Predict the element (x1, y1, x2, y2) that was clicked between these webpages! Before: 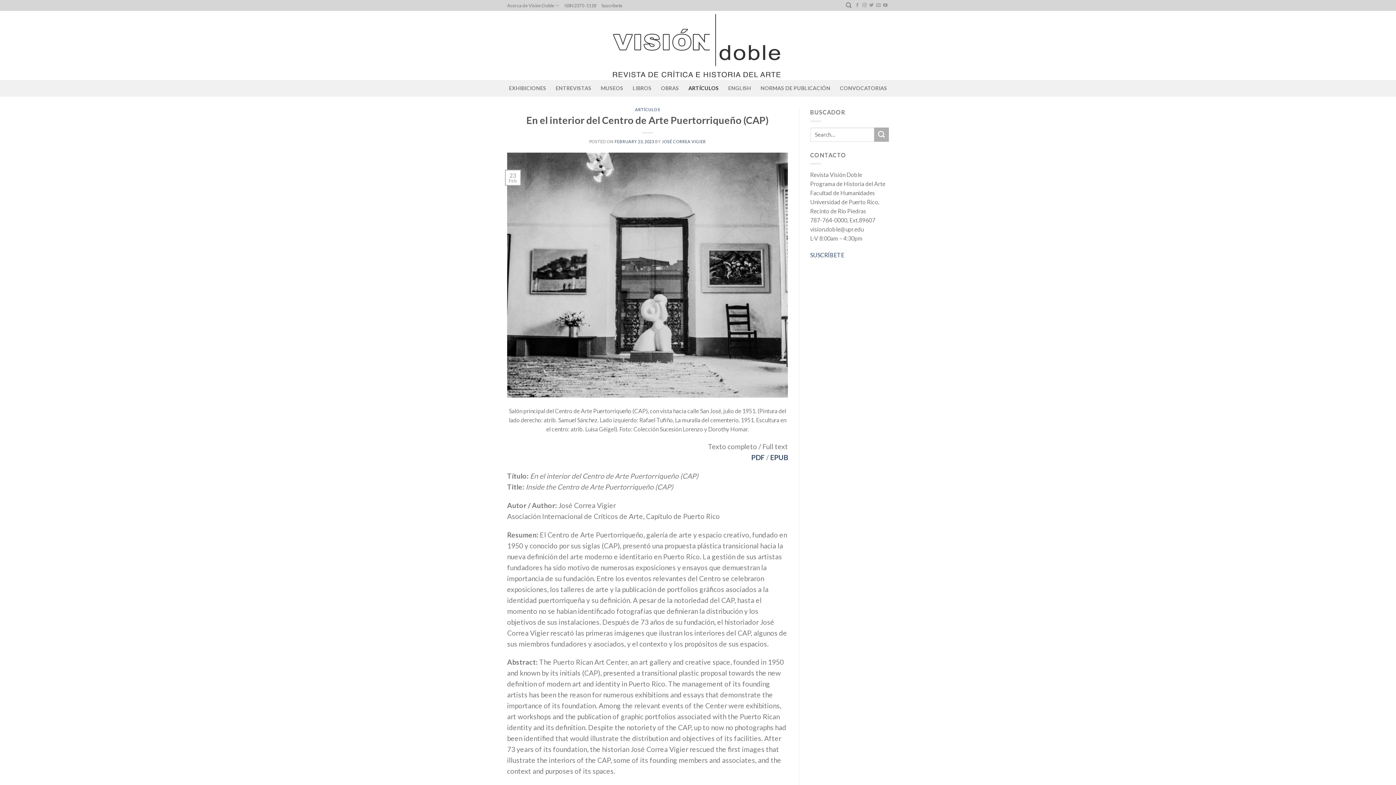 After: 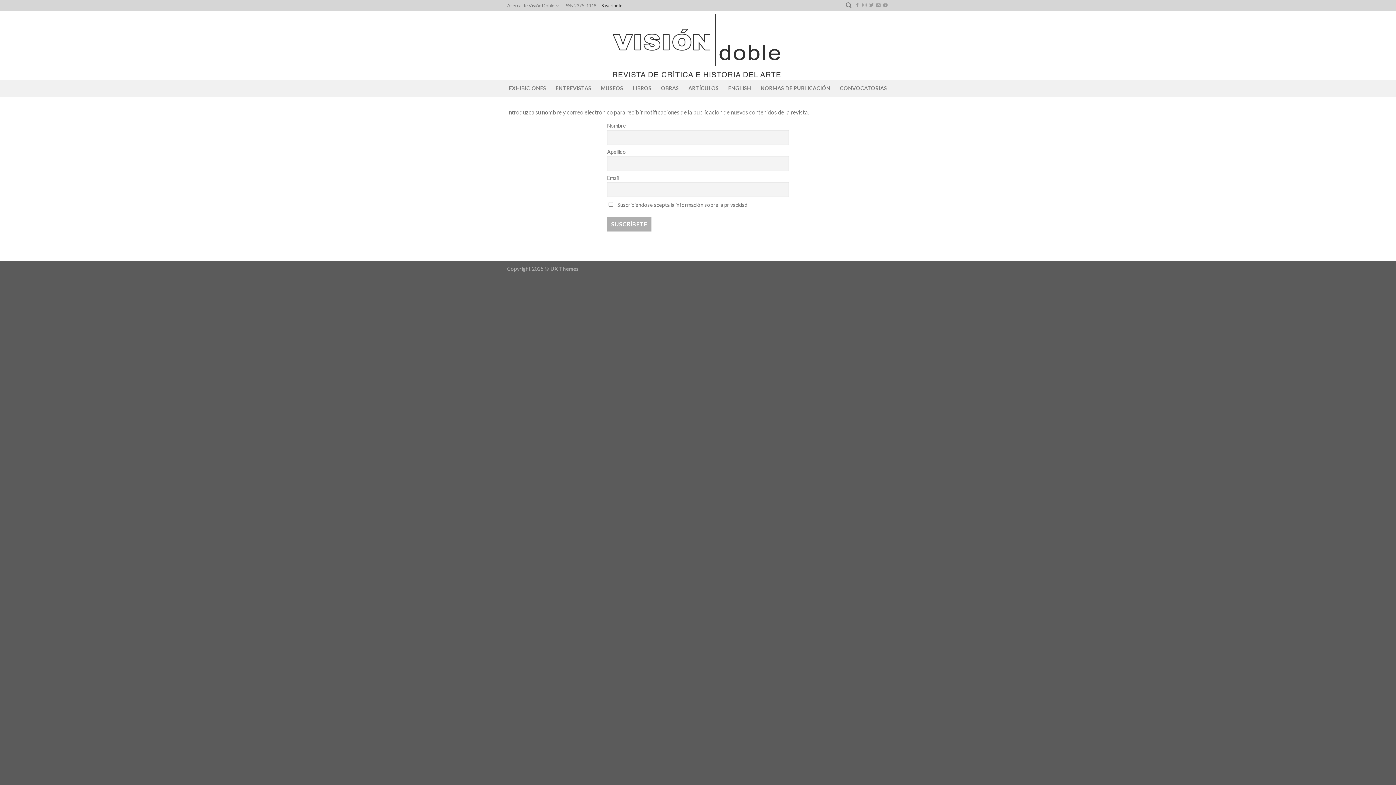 Action: label: Suscríbete bbox: (601, 0, 622, 10)